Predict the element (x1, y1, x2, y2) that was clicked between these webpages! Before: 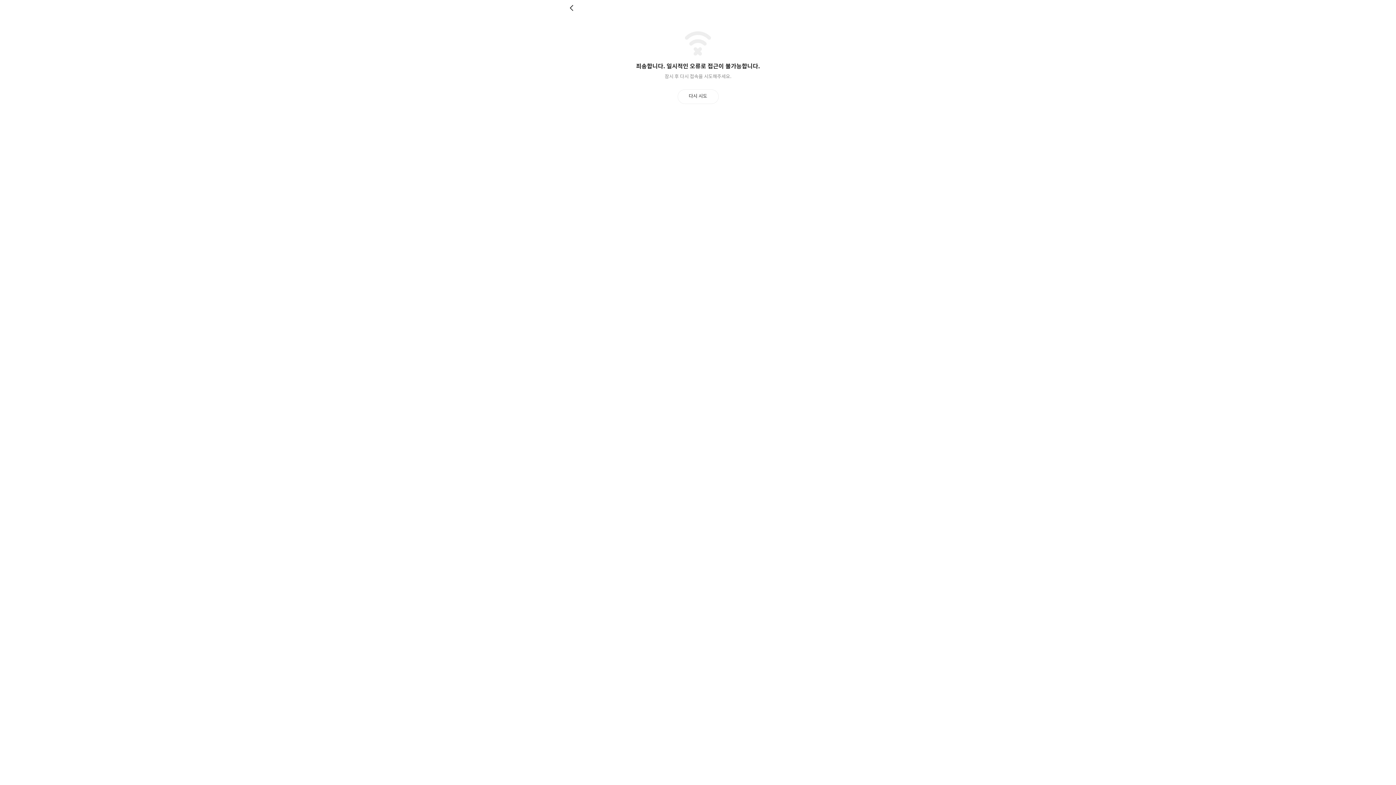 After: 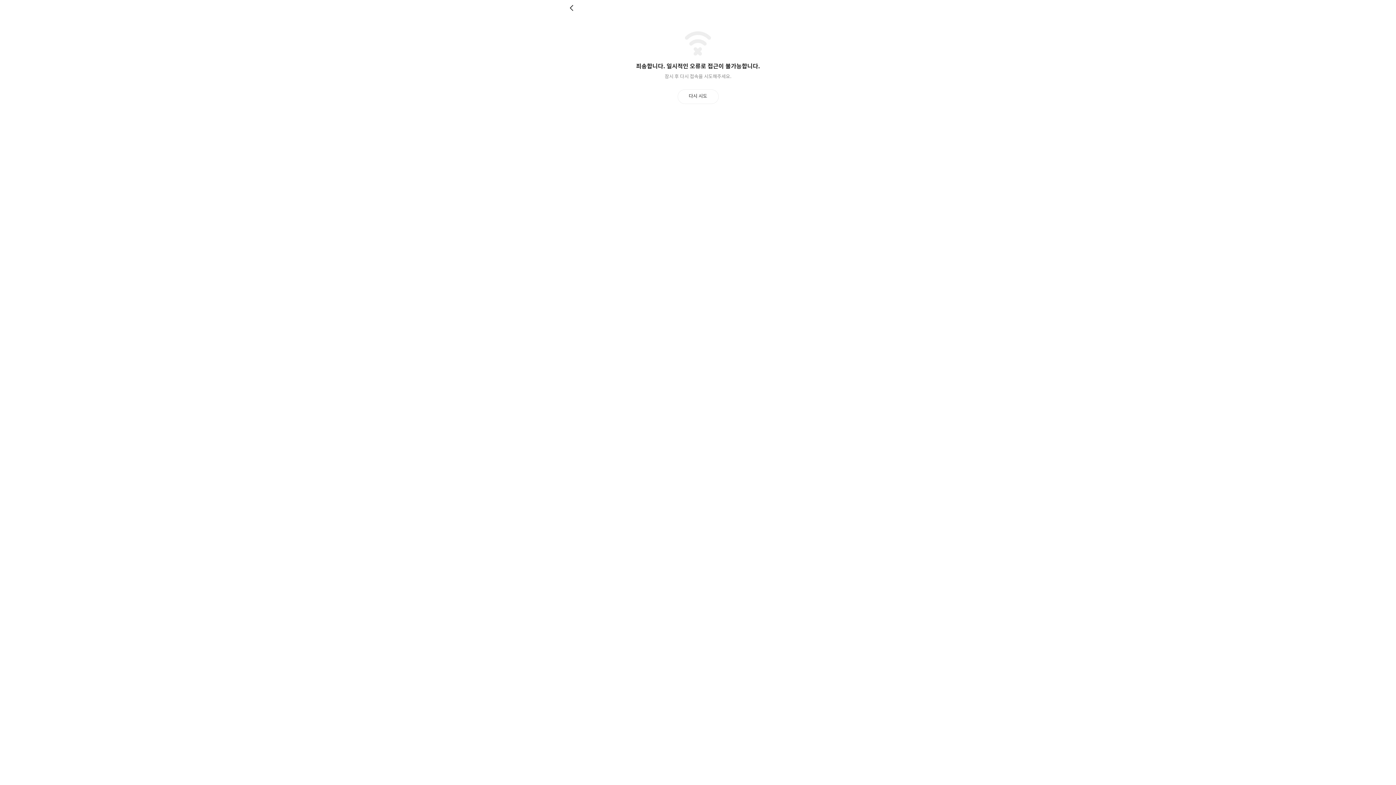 Action: bbox: (569, 4, 576, 11) label: 뒤로